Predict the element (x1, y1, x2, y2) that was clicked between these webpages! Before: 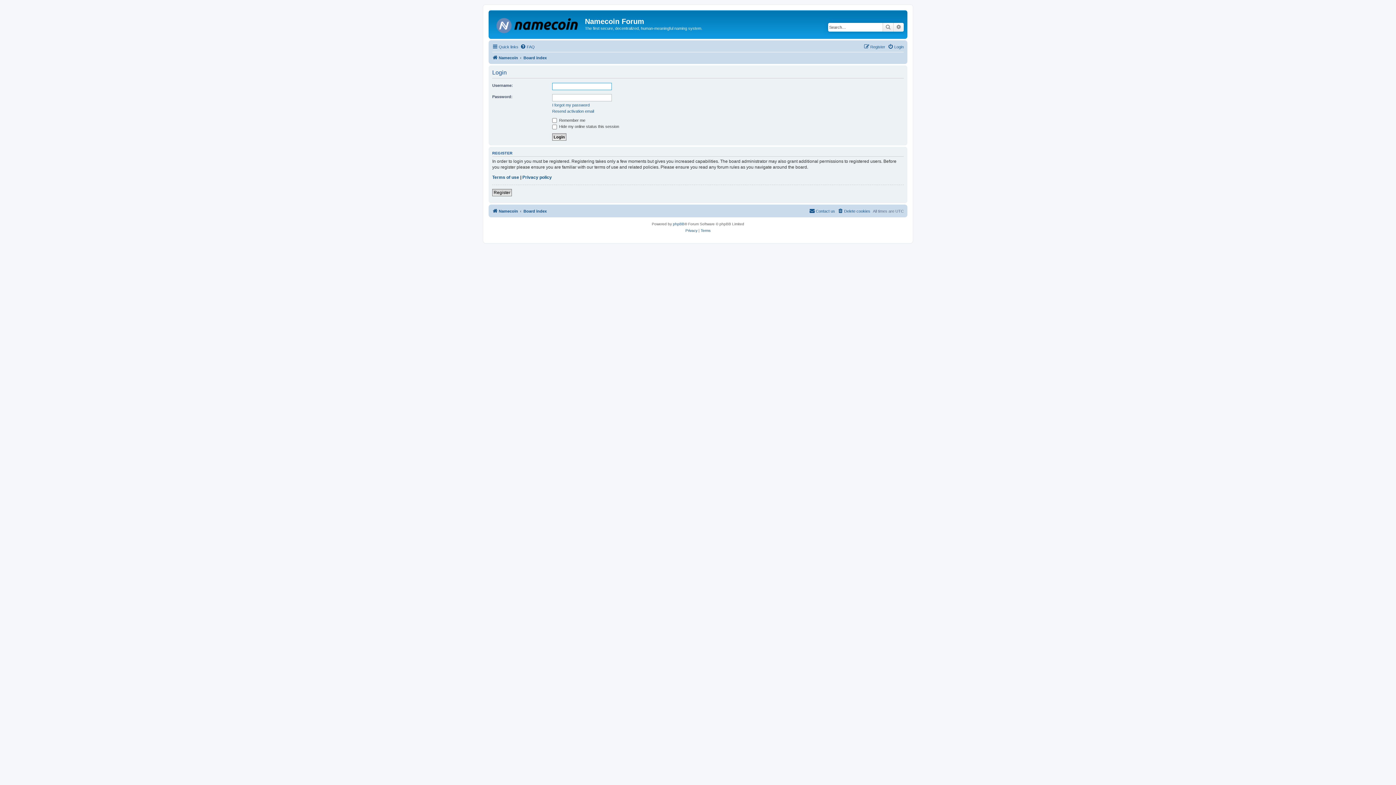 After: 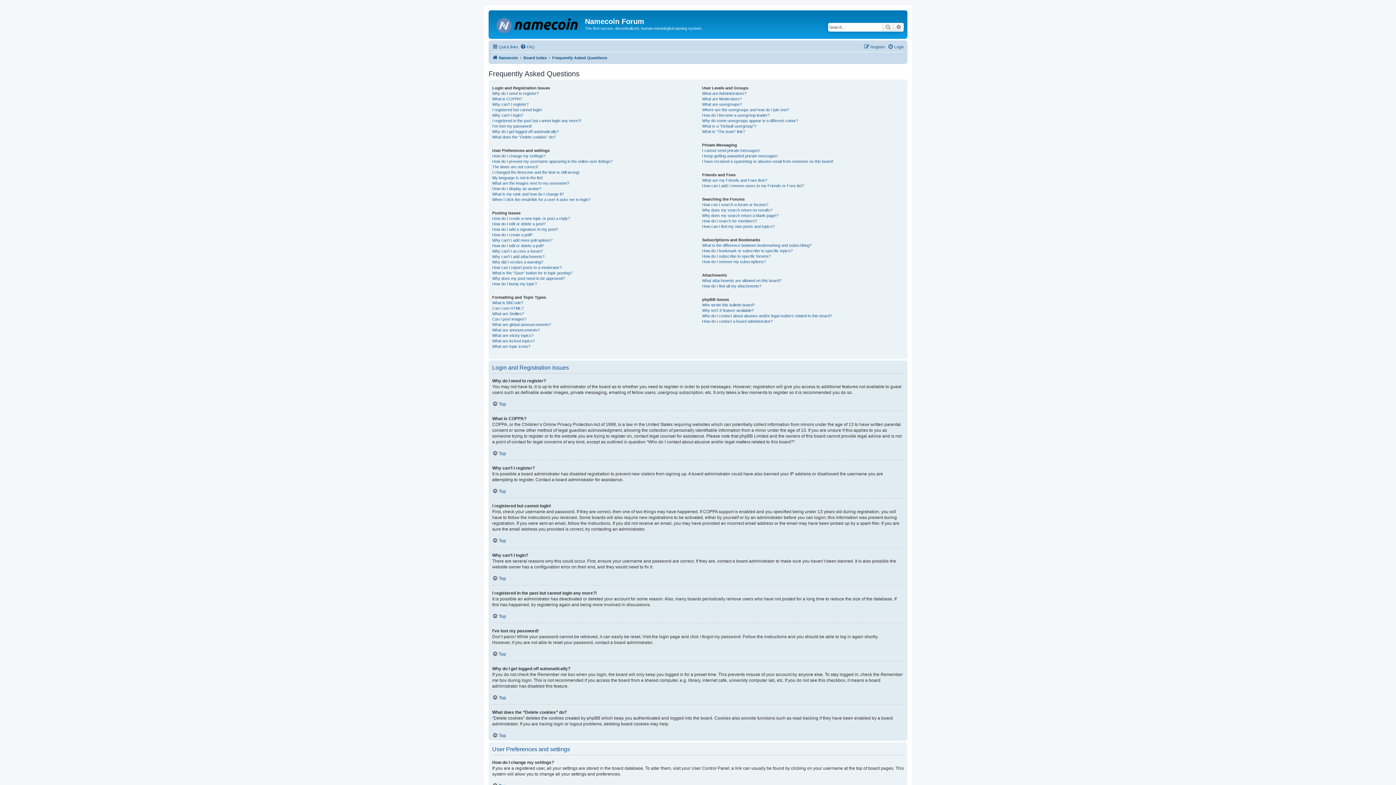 Action: label: FAQ bbox: (520, 42, 534, 51)